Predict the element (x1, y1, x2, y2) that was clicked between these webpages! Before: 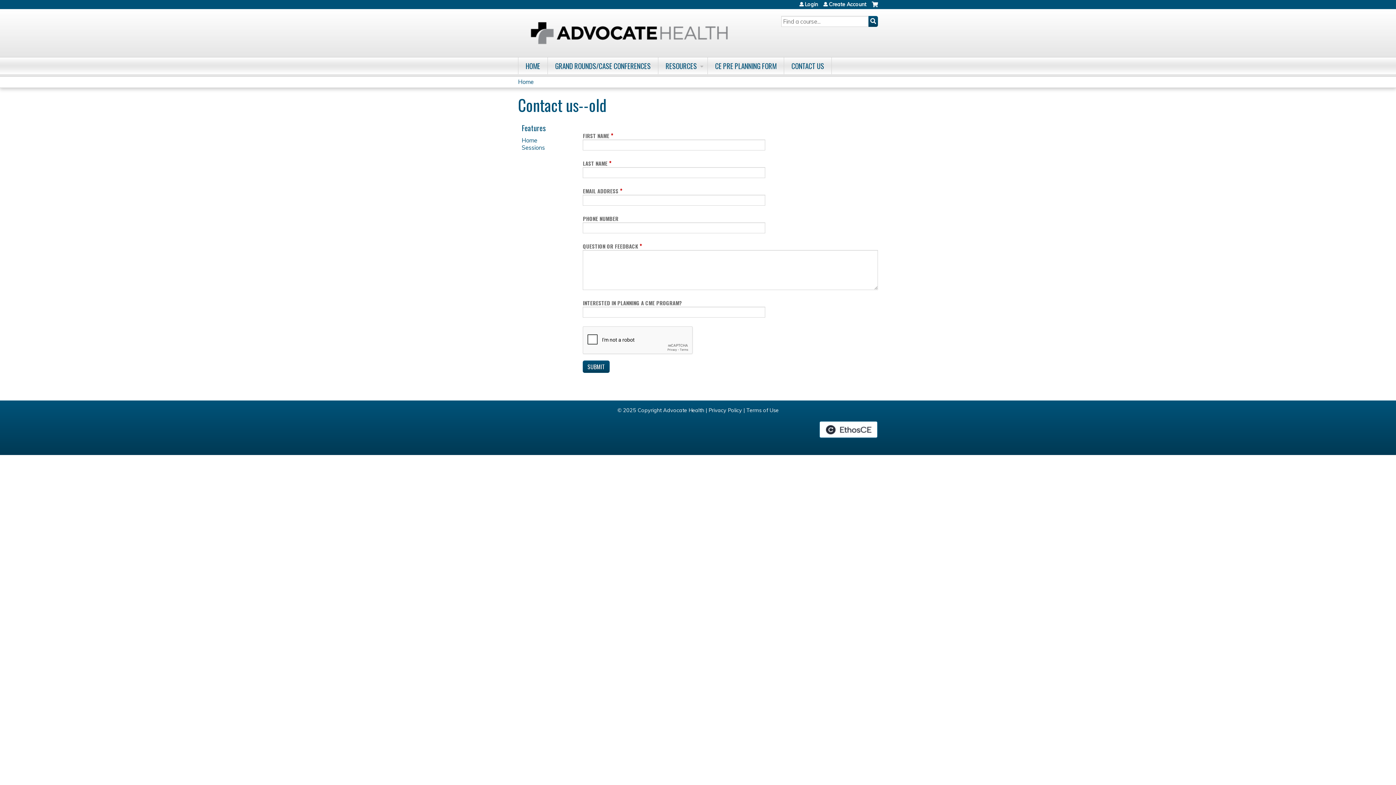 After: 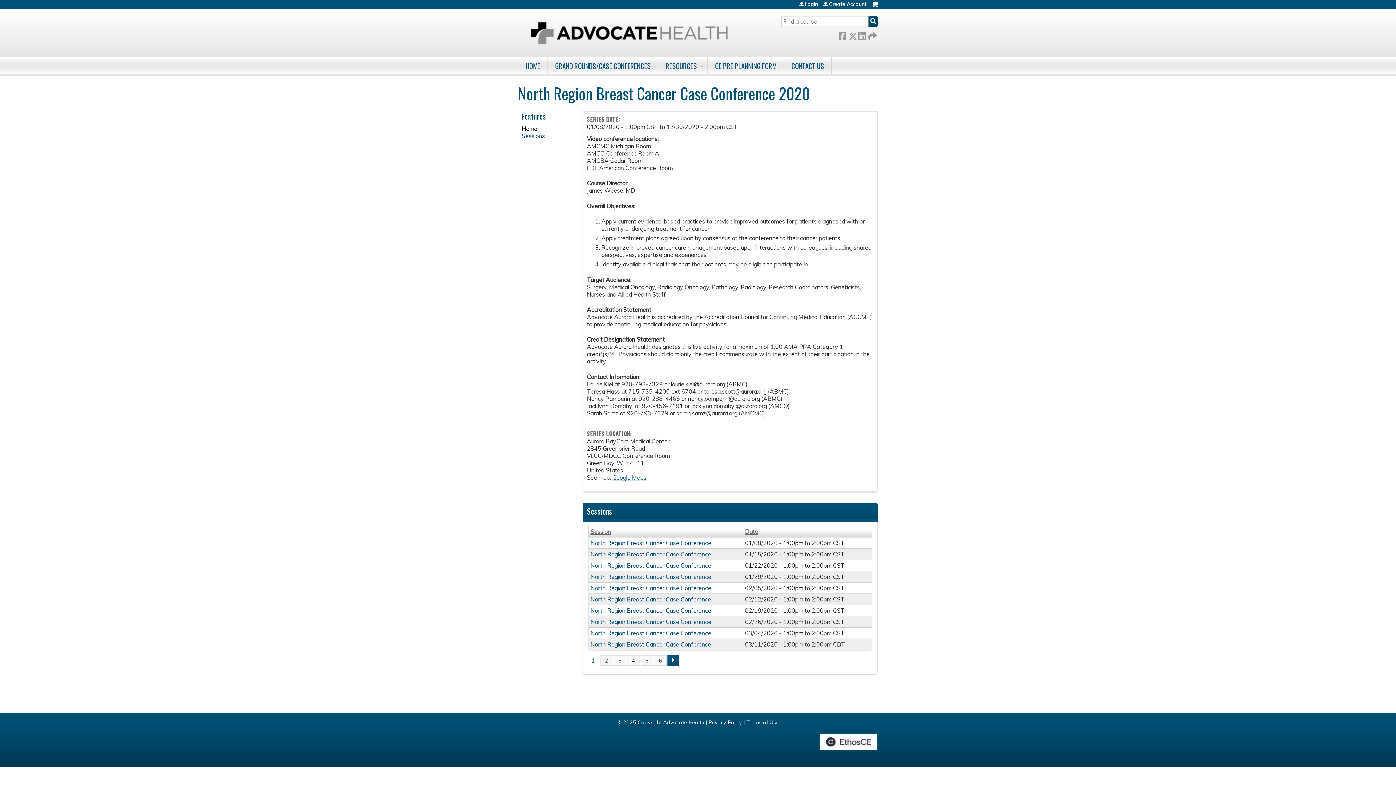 Action: bbox: (521, 136, 537, 144) label: Home